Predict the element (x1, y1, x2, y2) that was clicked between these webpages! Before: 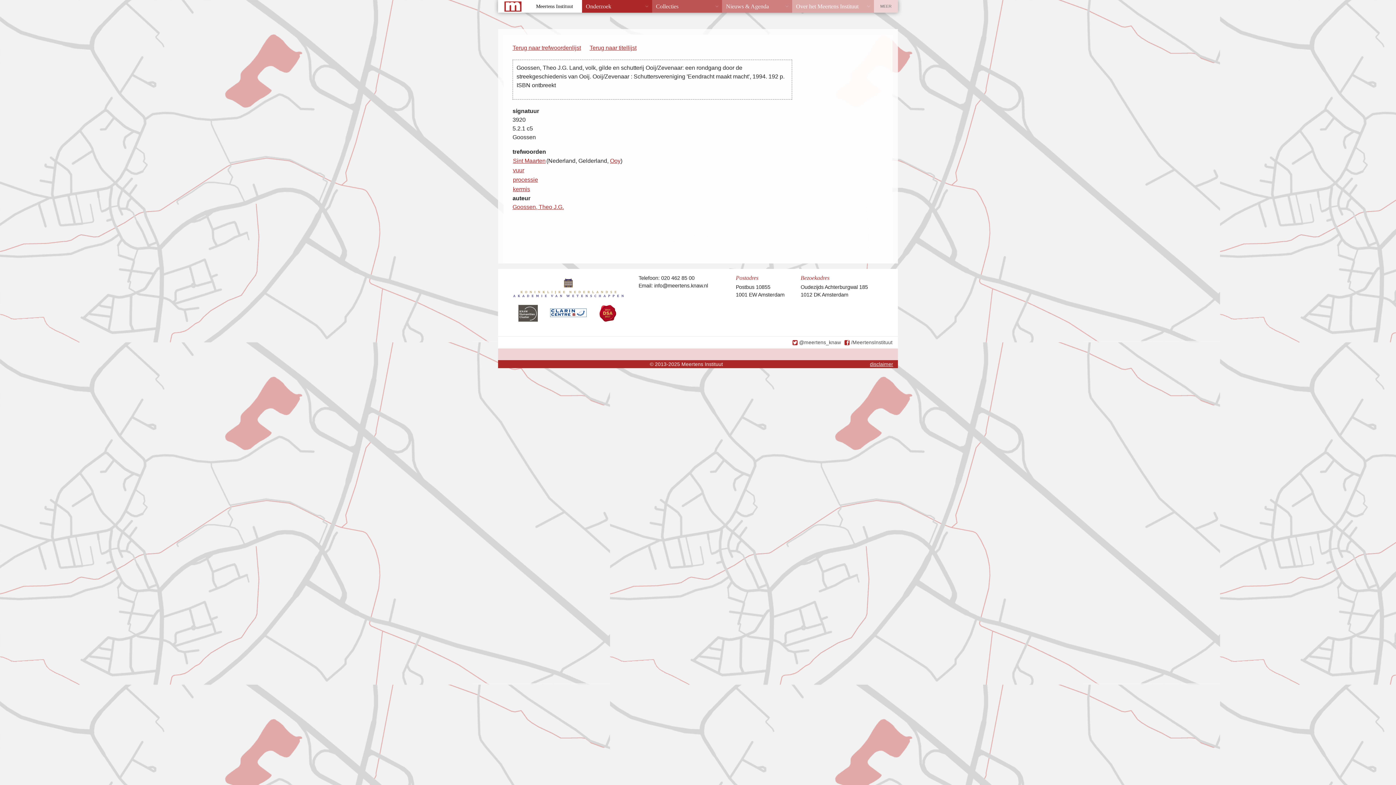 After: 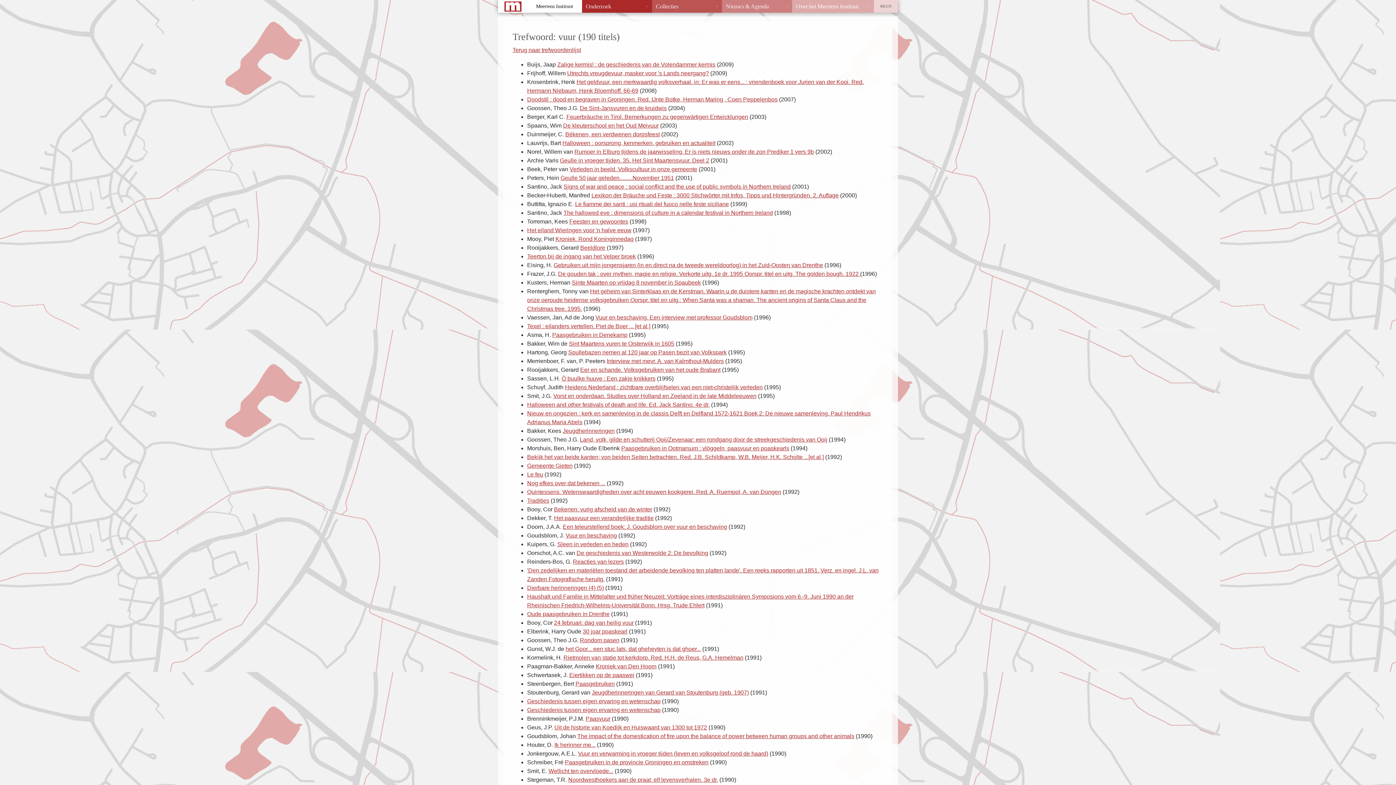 Action: bbox: (513, 167, 524, 173) label: vuur